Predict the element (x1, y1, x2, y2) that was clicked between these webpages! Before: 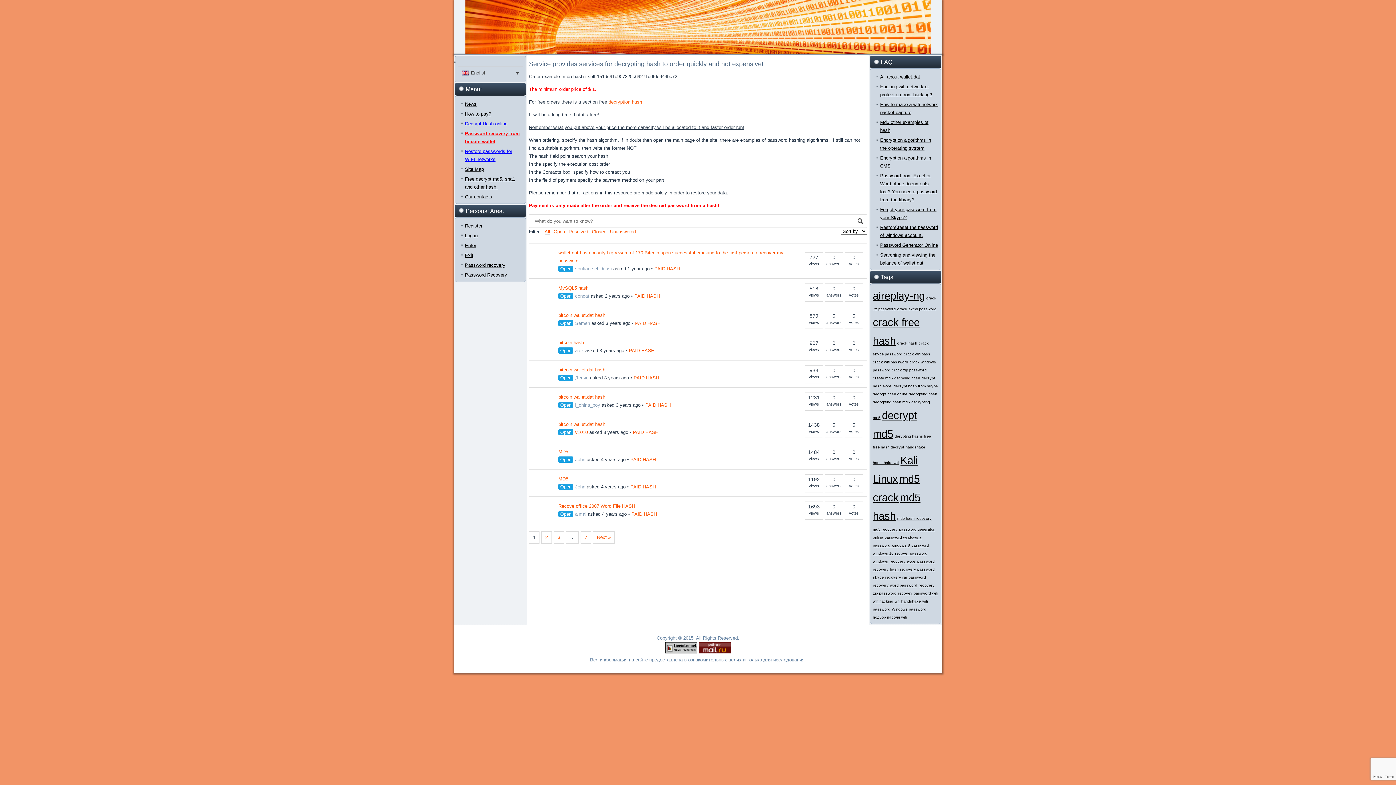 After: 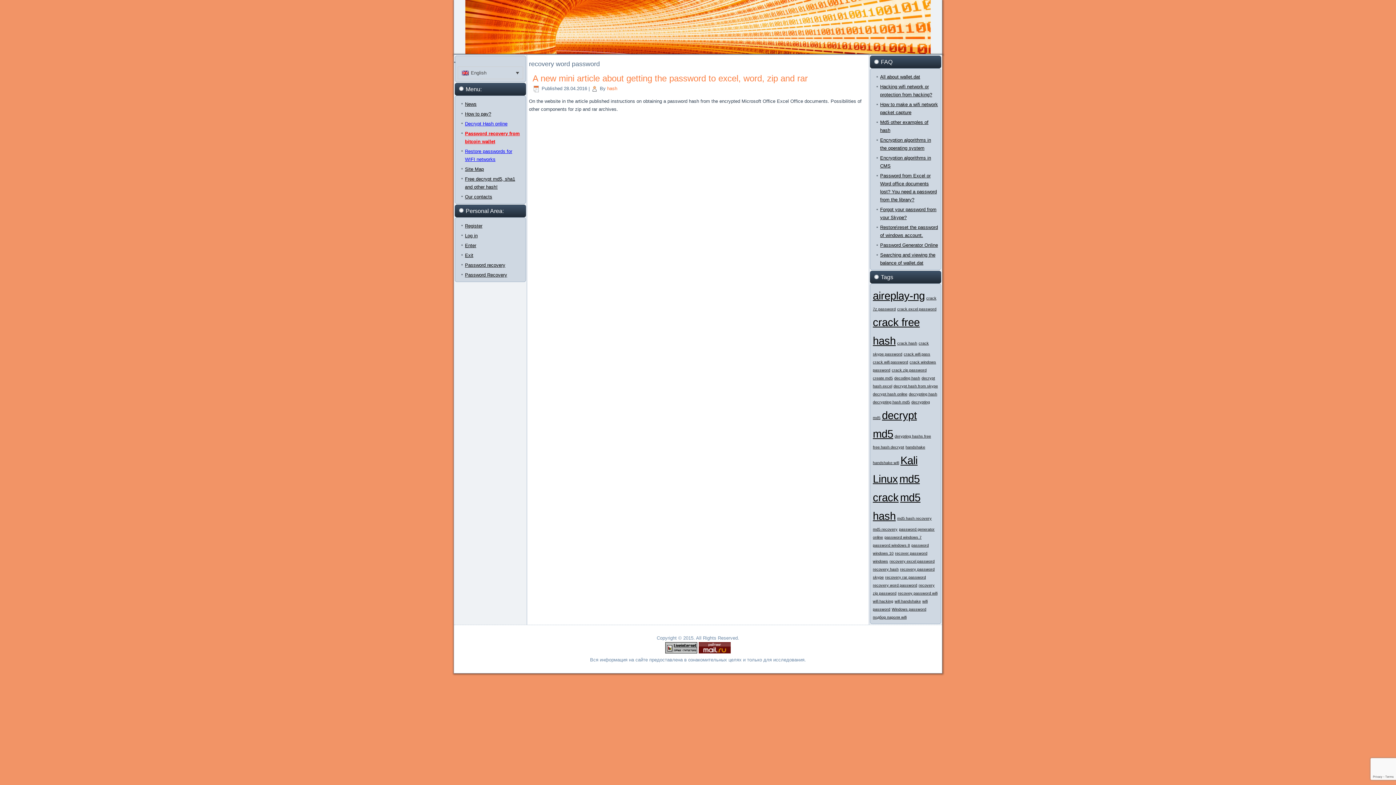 Action: label: recovery word password (1 item) bbox: (873, 583, 917, 587)